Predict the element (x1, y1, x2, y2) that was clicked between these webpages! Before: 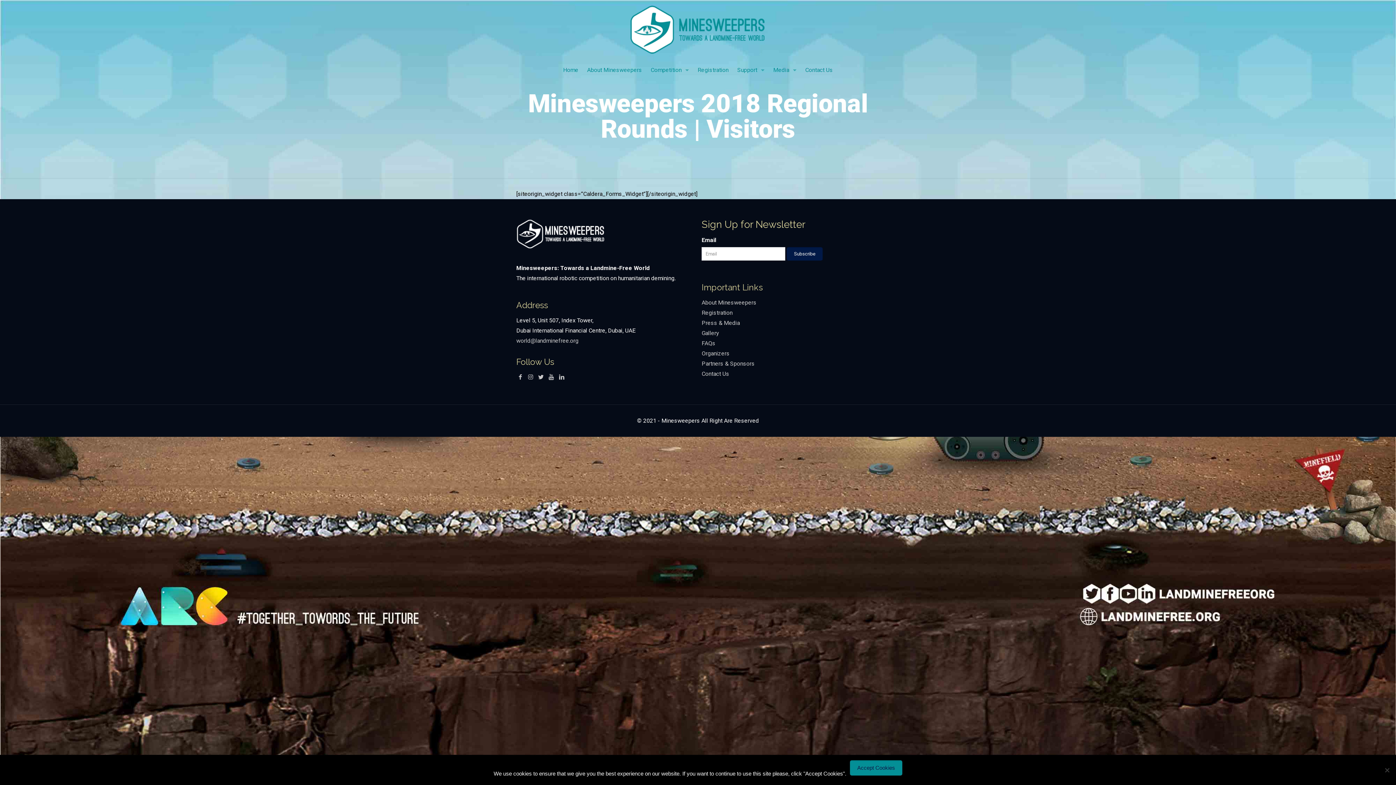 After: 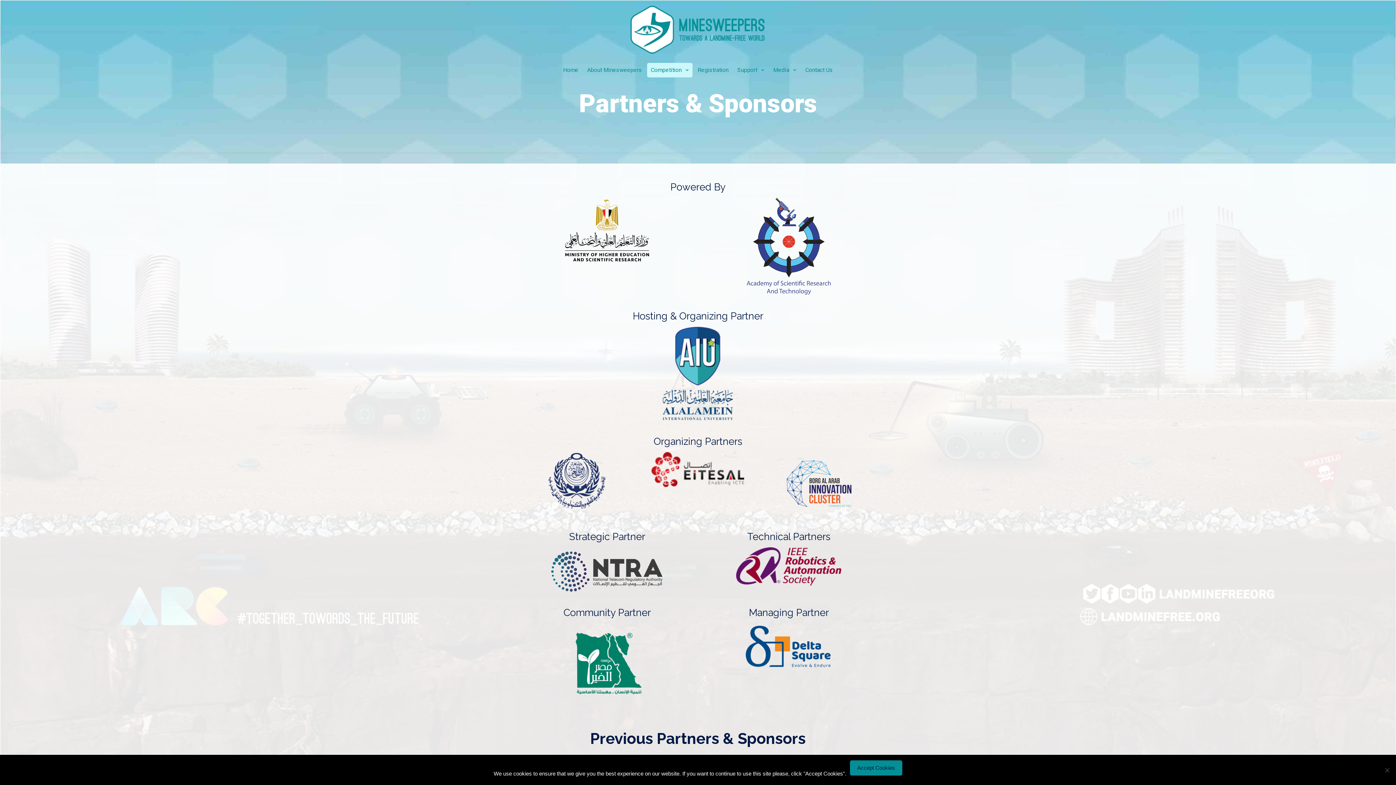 Action: label: Partners & Sponsors bbox: (701, 360, 754, 367)